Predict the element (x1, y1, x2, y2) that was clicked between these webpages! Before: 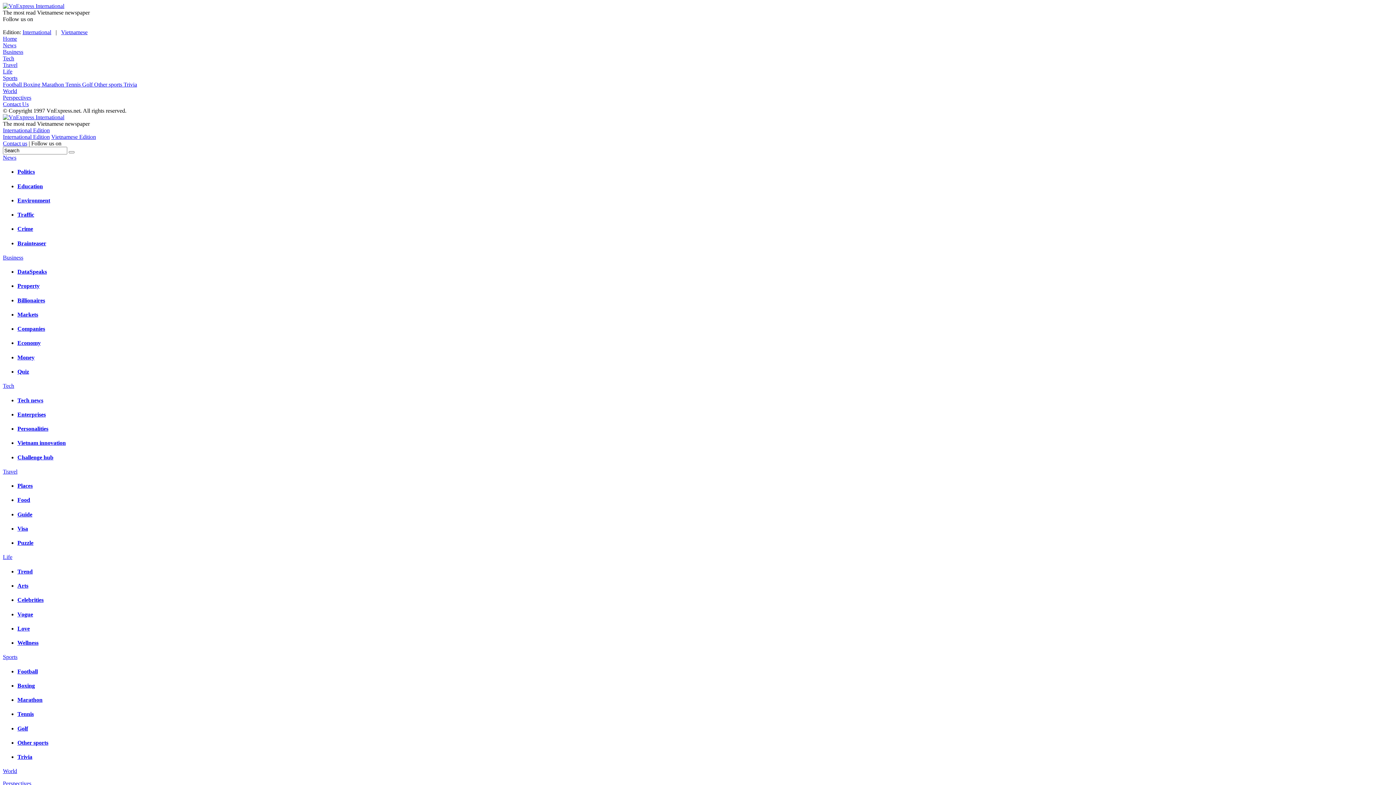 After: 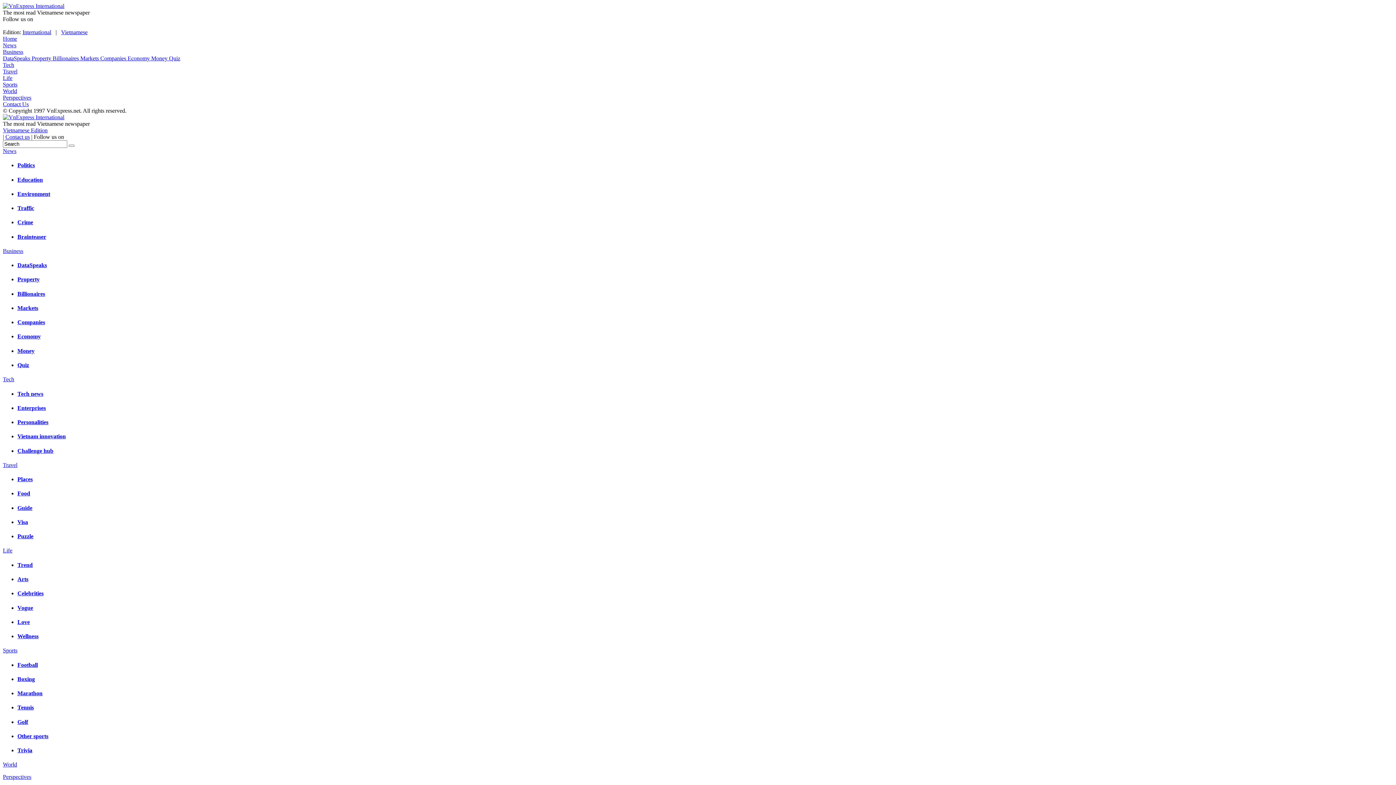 Action: bbox: (17, 283, 39, 289) label: Property